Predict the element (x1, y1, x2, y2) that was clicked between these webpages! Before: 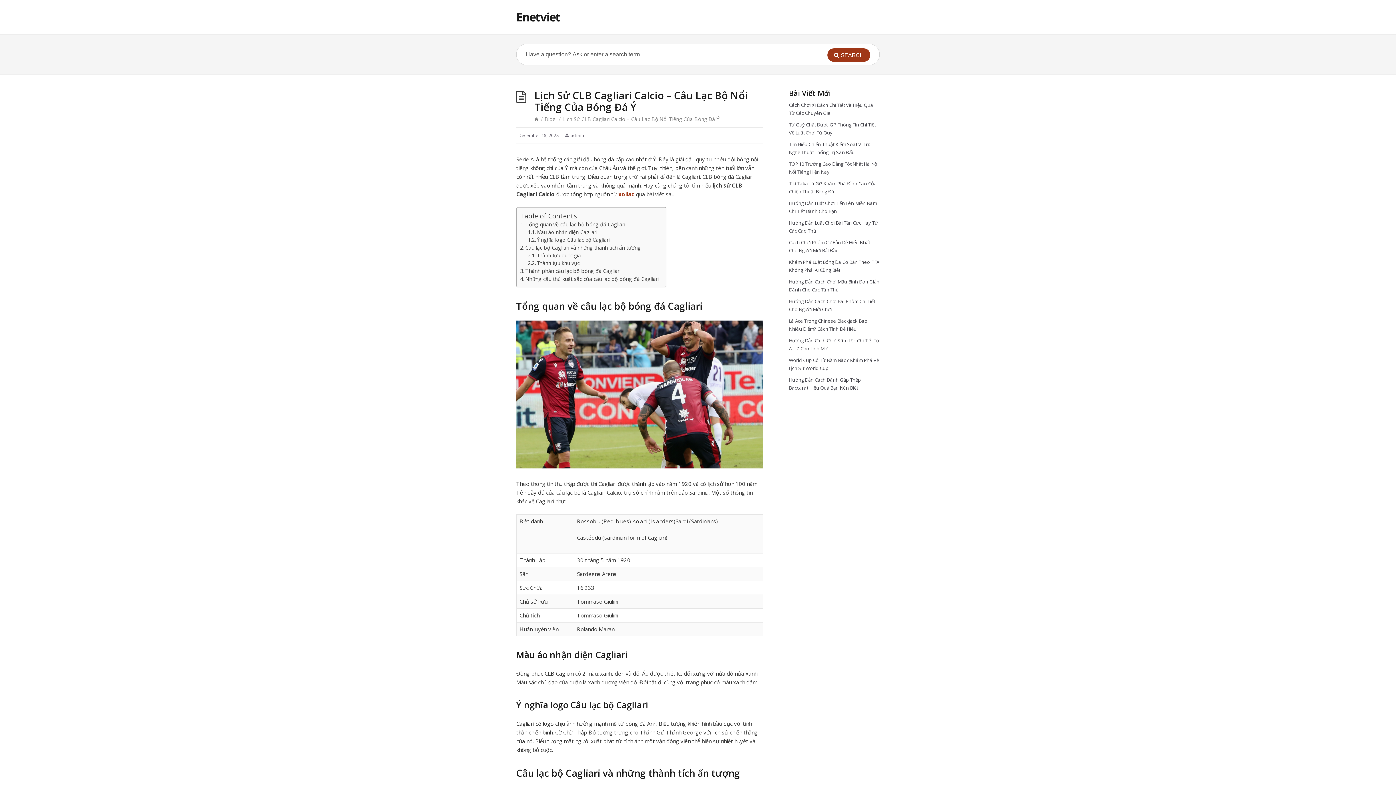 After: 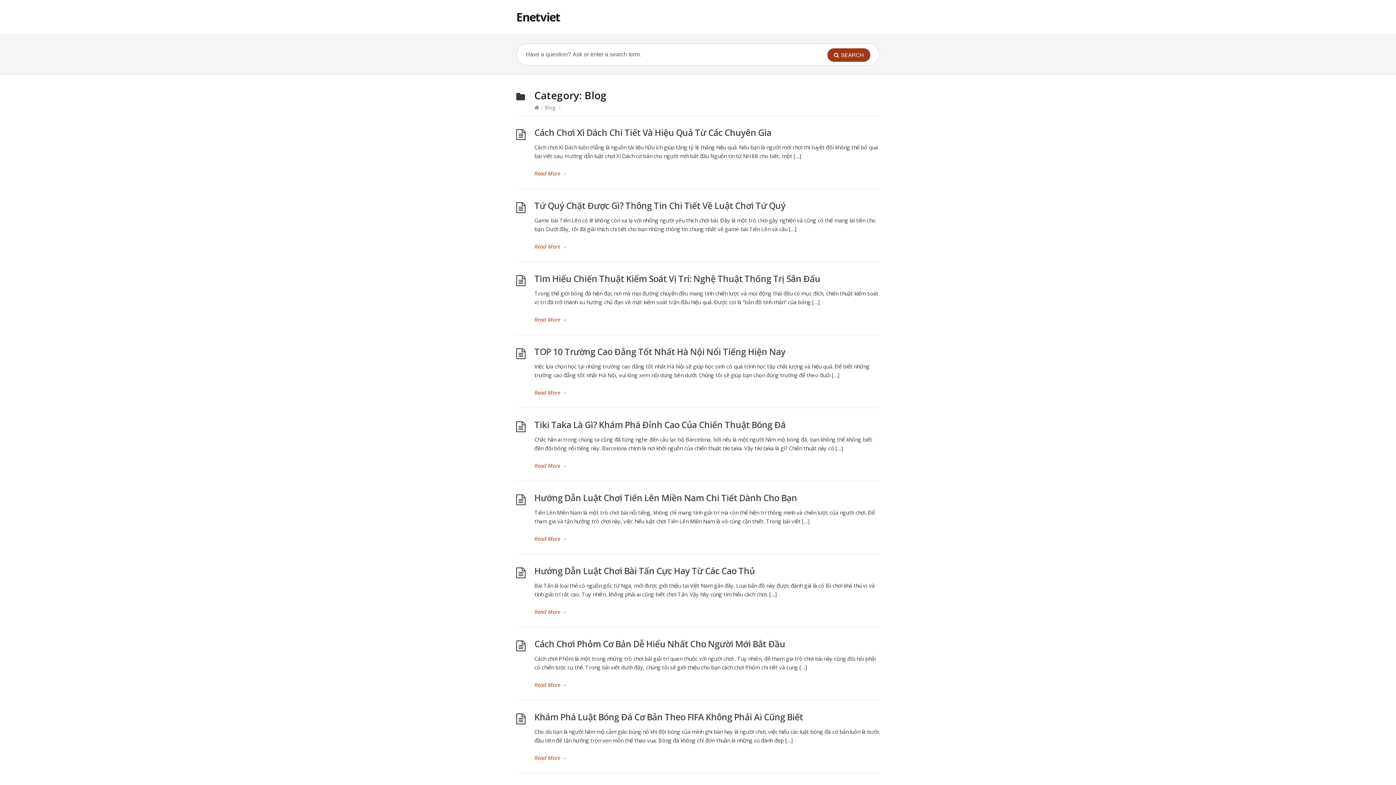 Action: bbox: (544, 115, 555, 122) label: Blog